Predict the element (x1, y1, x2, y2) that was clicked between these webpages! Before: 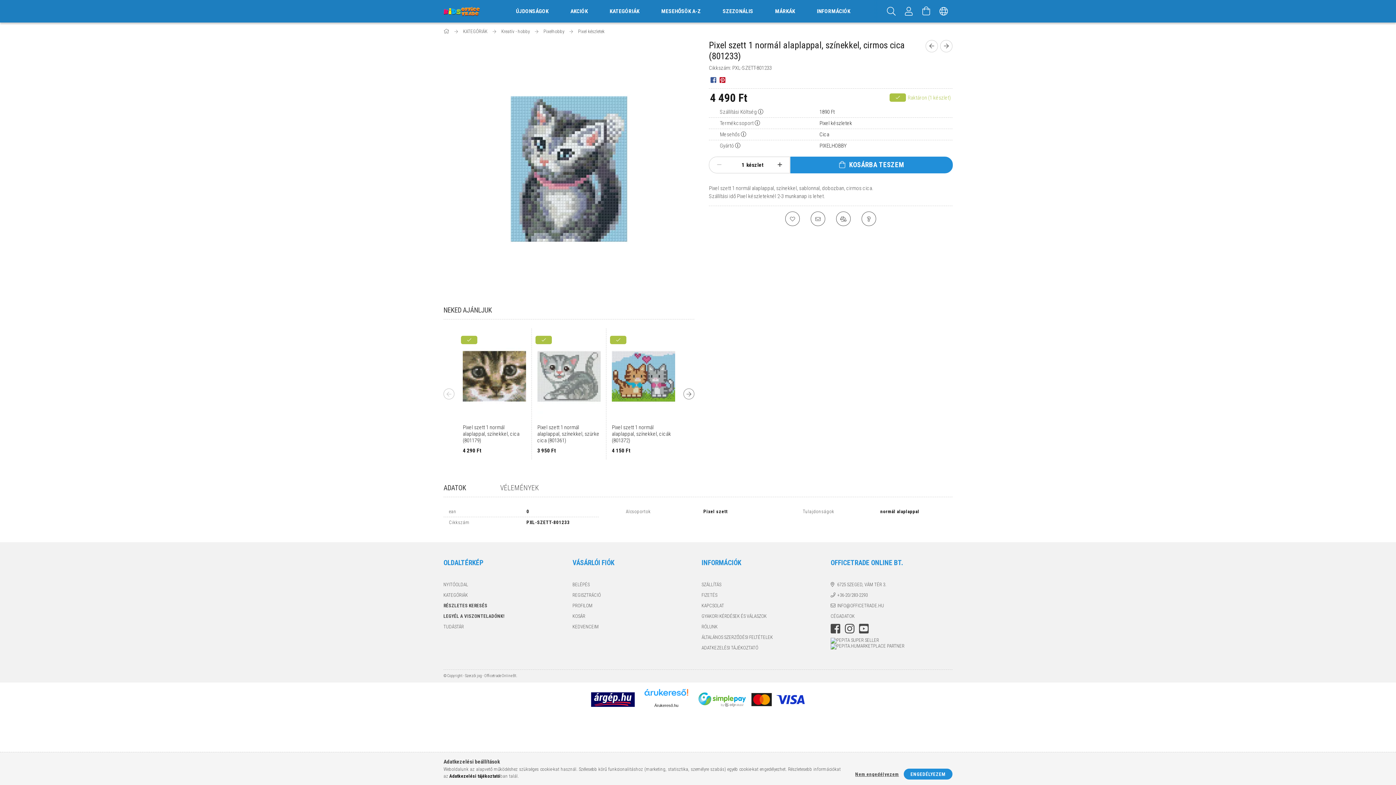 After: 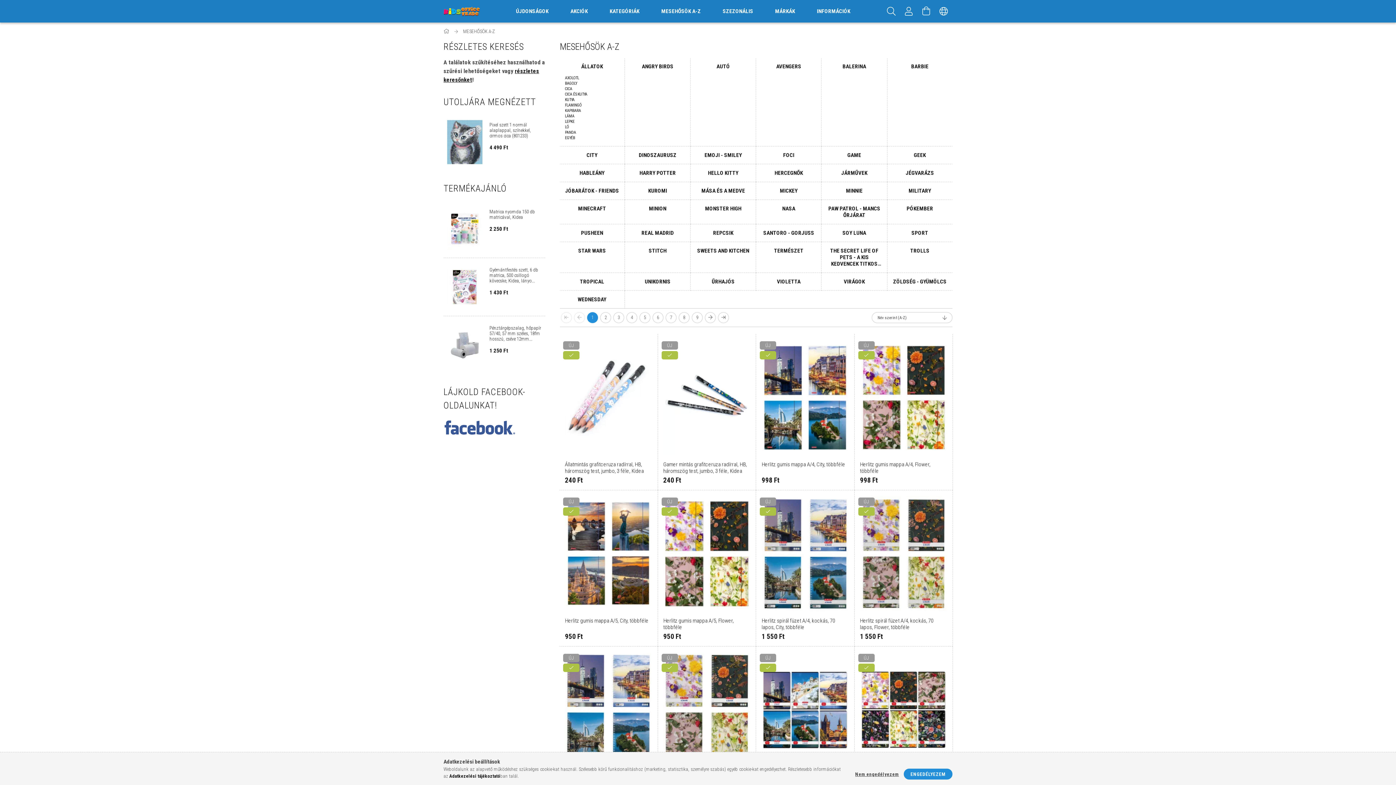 Action: bbox: (650, 0, 712, 22) label: MESEHŐSÖK A-Z